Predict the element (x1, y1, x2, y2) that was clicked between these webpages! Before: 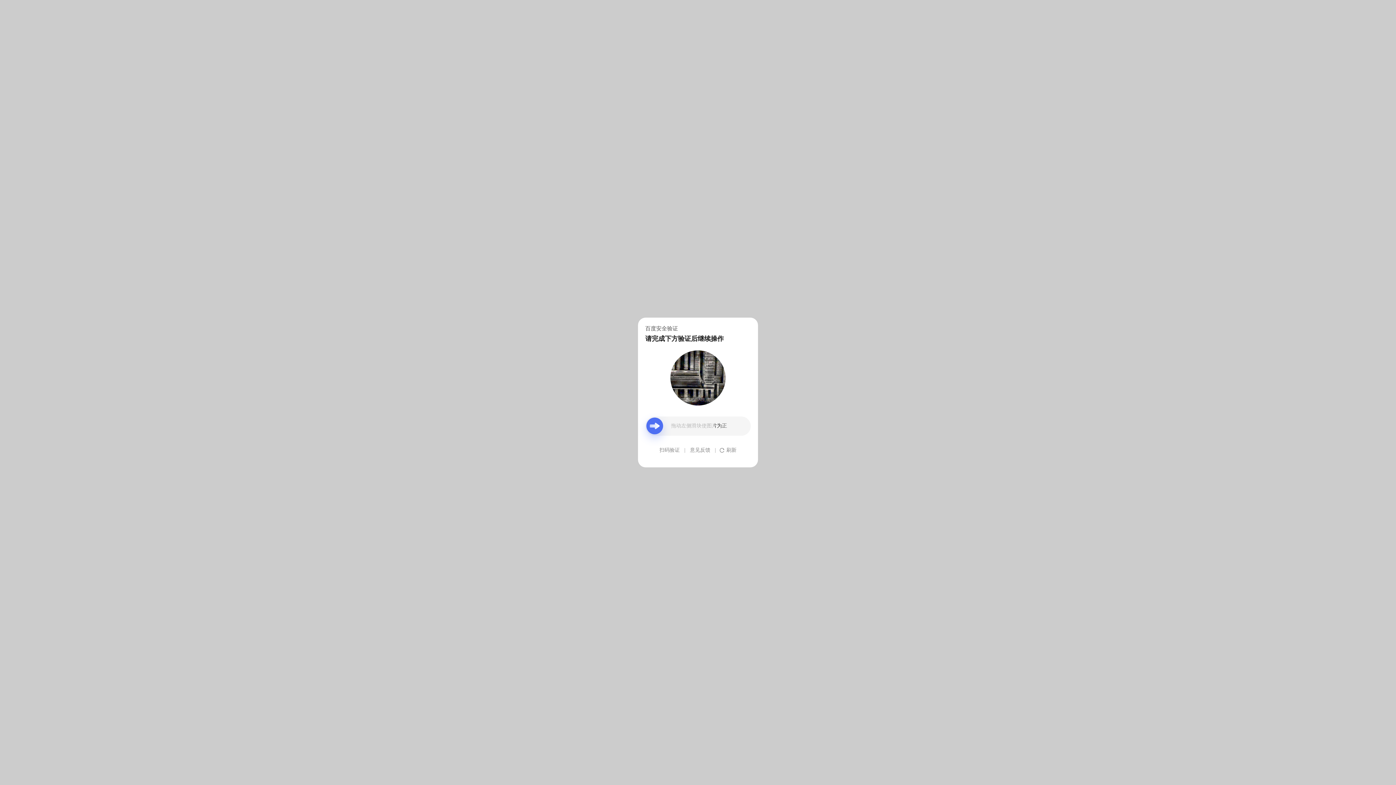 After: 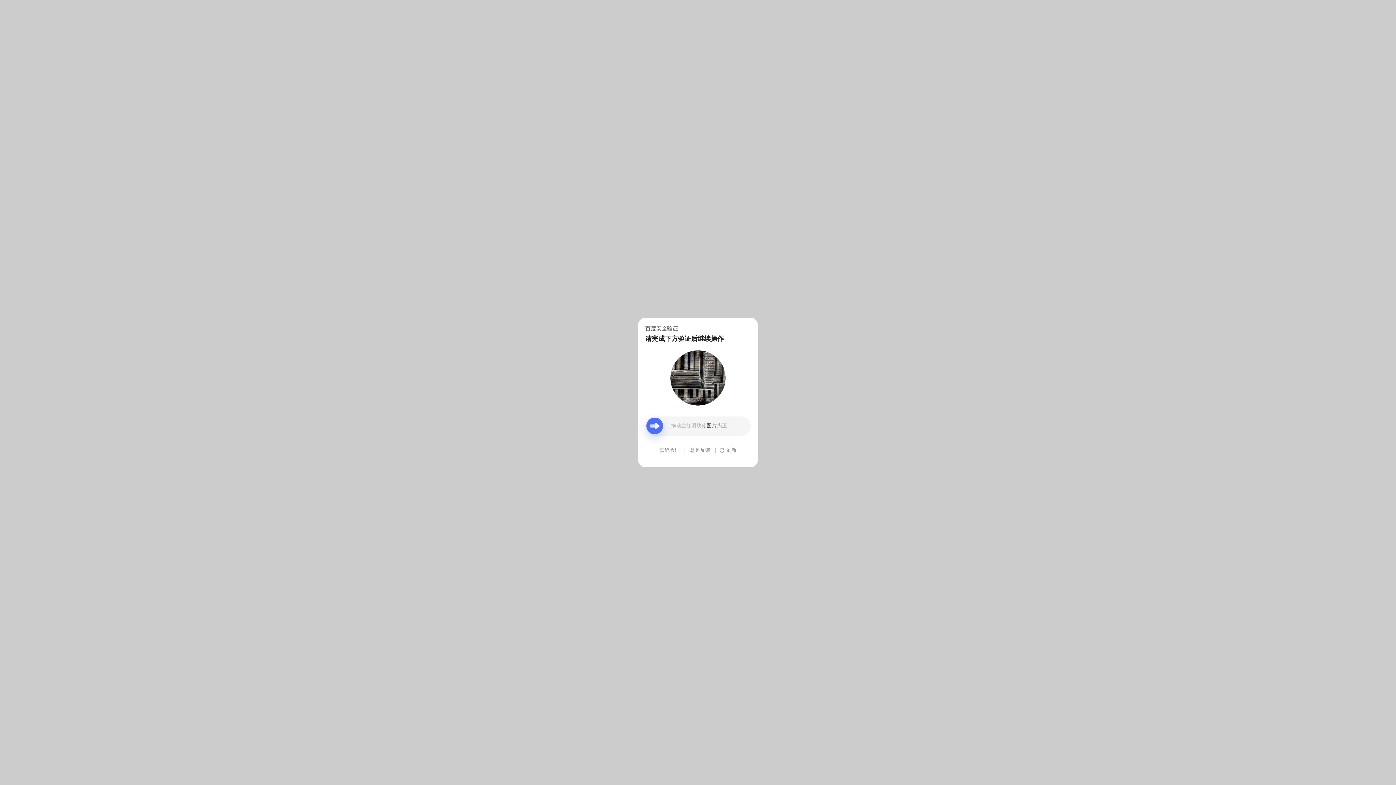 Action: bbox: (690, 439, 710, 461) label: 意见反馈